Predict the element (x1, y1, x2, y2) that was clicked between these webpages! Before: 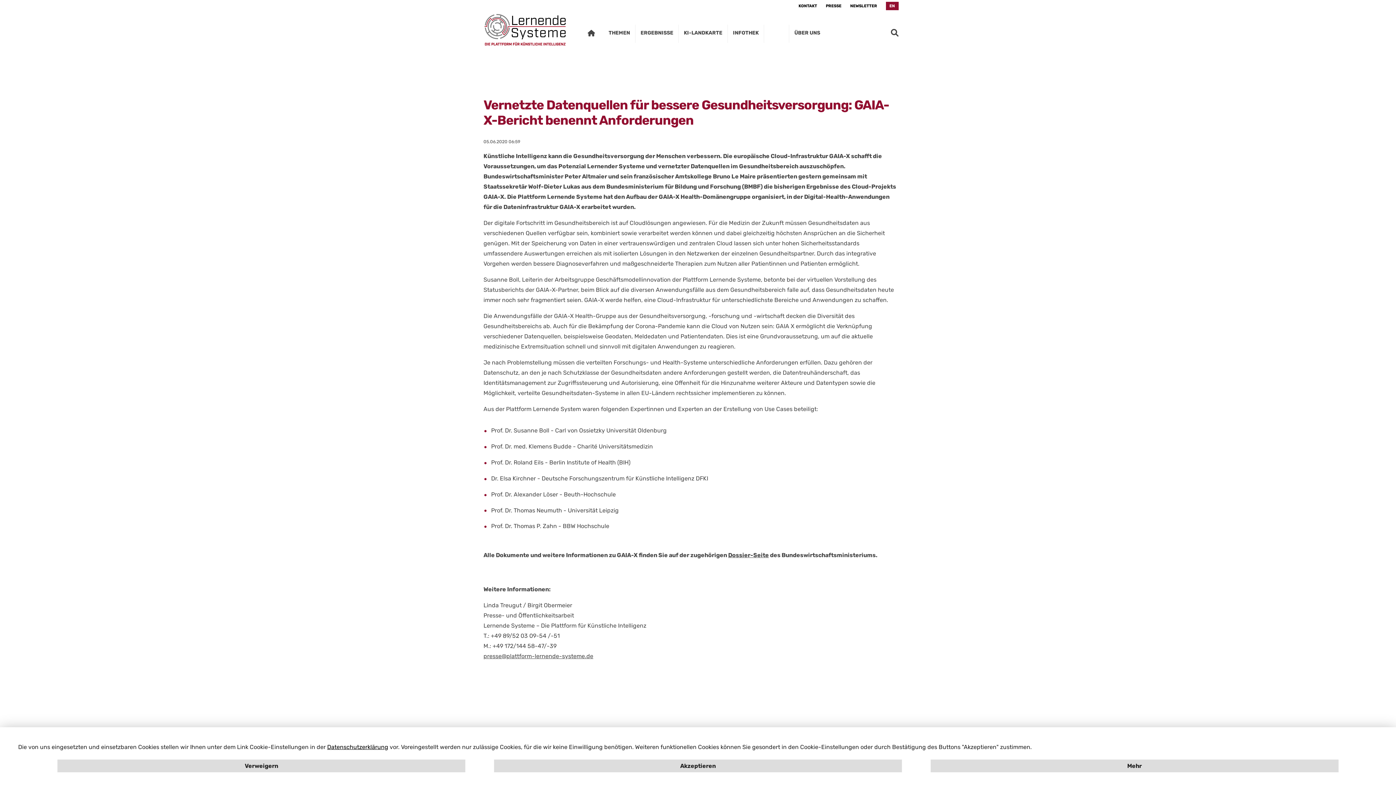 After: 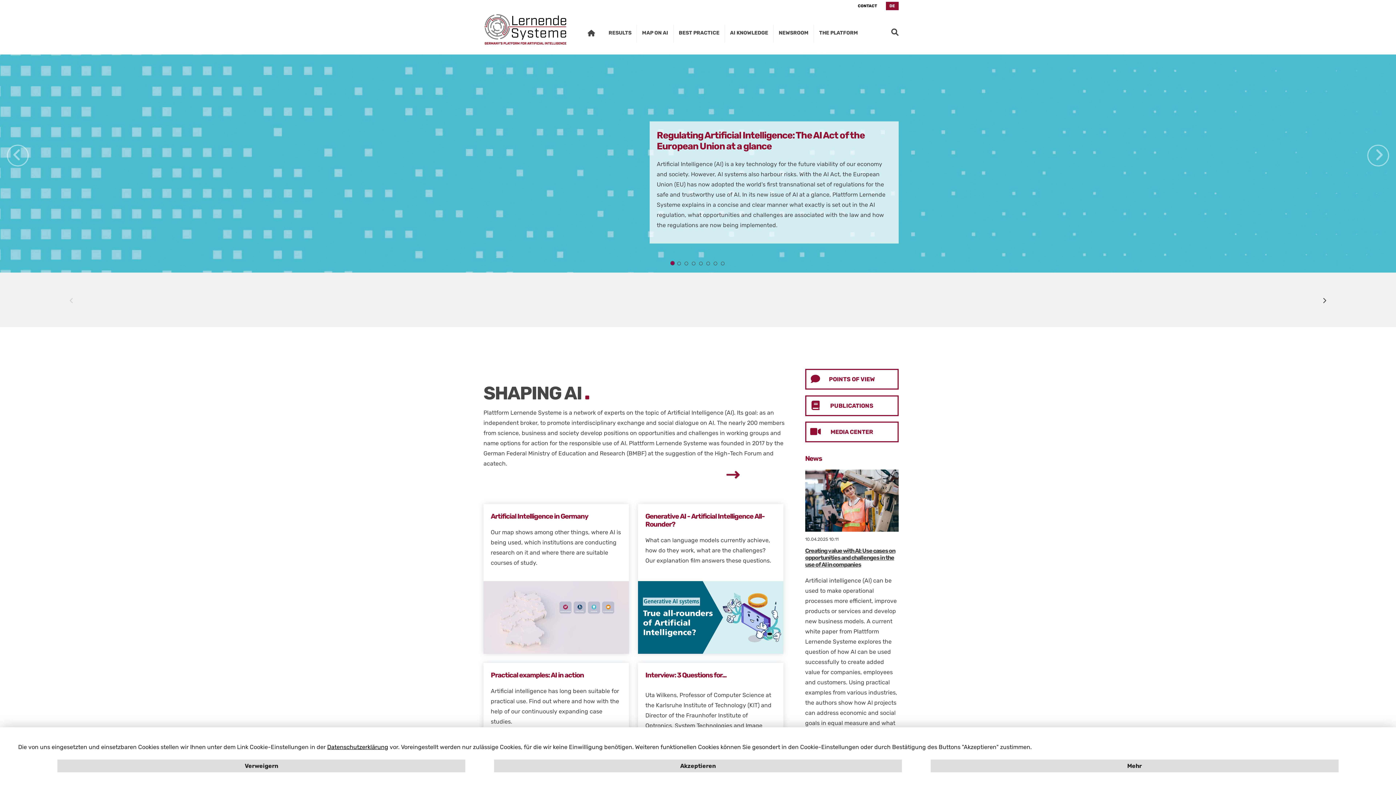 Action: bbox: (886, 1, 898, 10) label: EN